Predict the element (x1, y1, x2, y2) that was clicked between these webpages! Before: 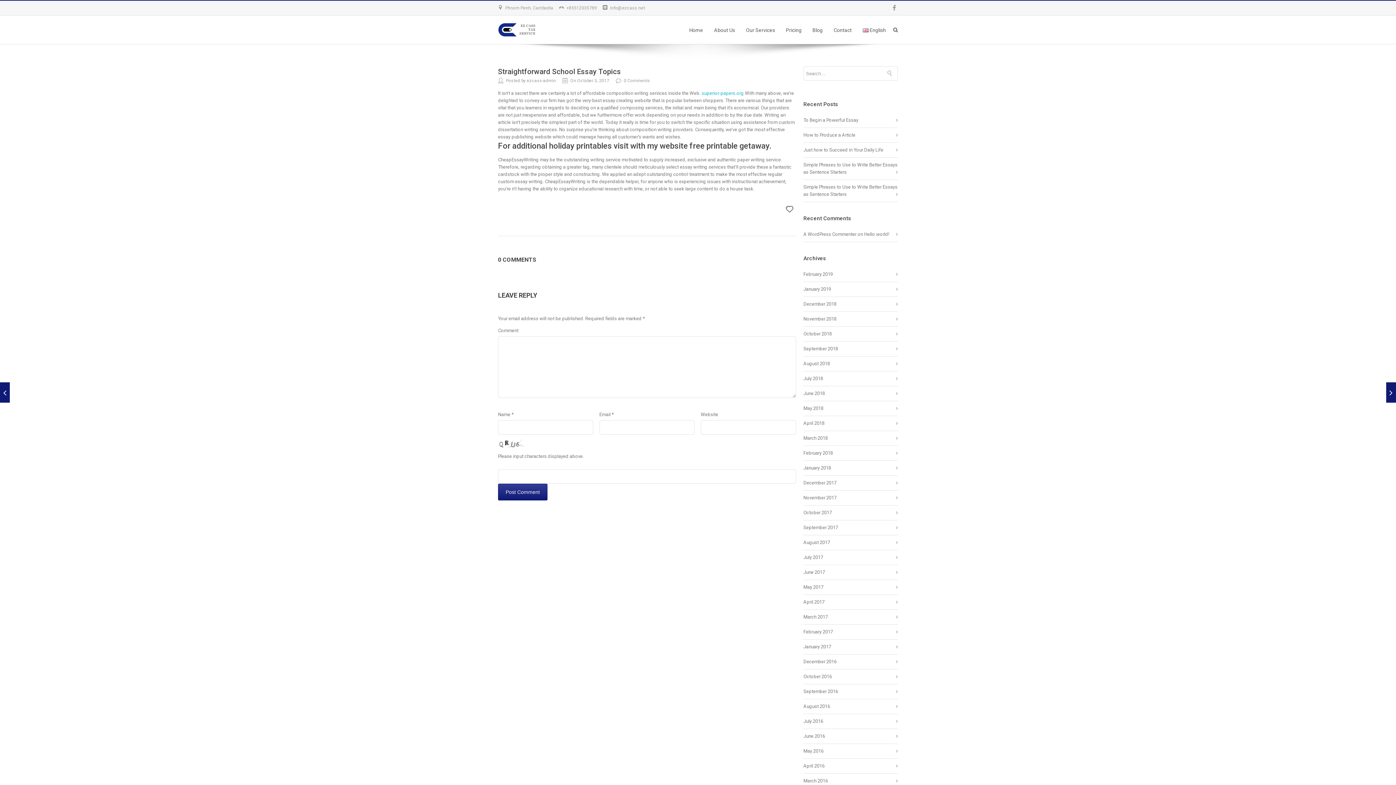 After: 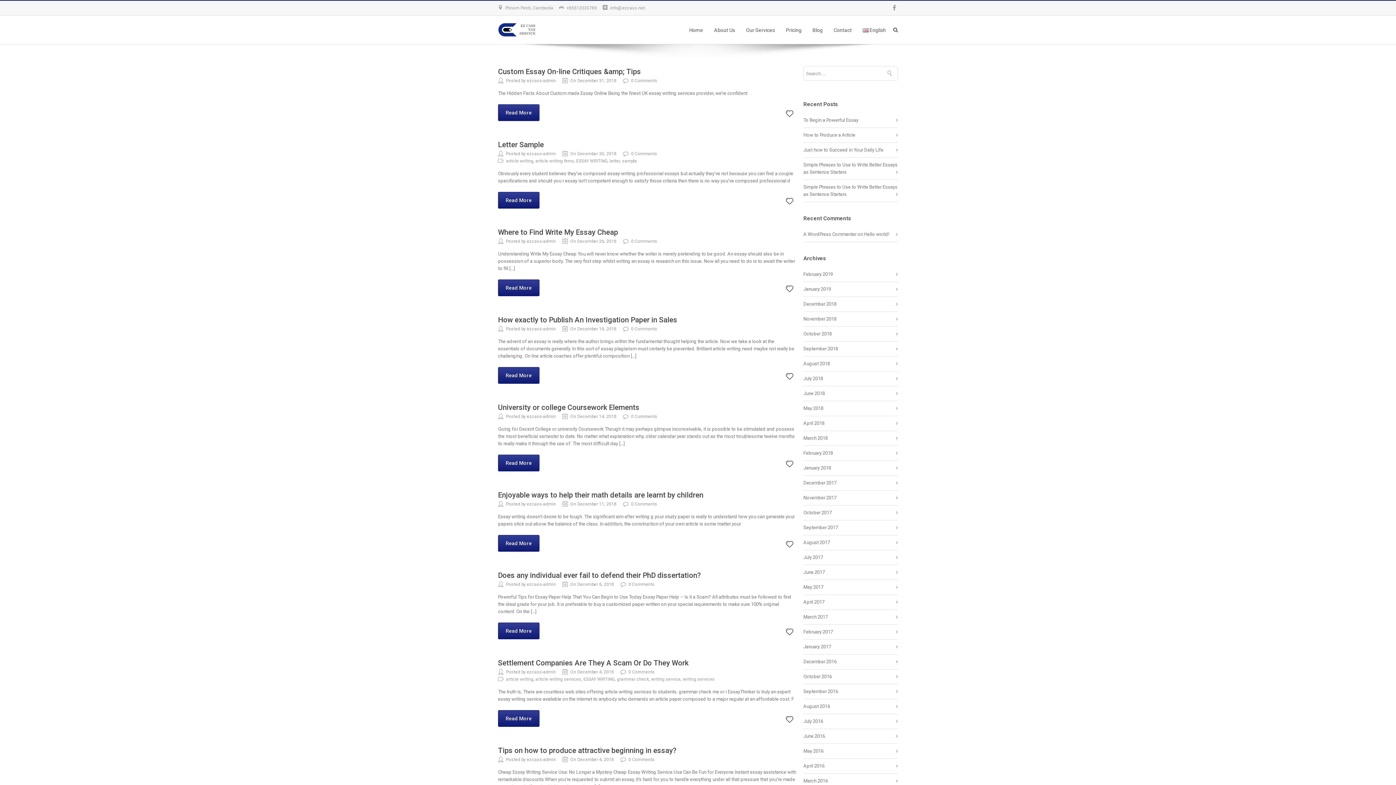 Action: label: December 2018 bbox: (803, 301, 836, 306)